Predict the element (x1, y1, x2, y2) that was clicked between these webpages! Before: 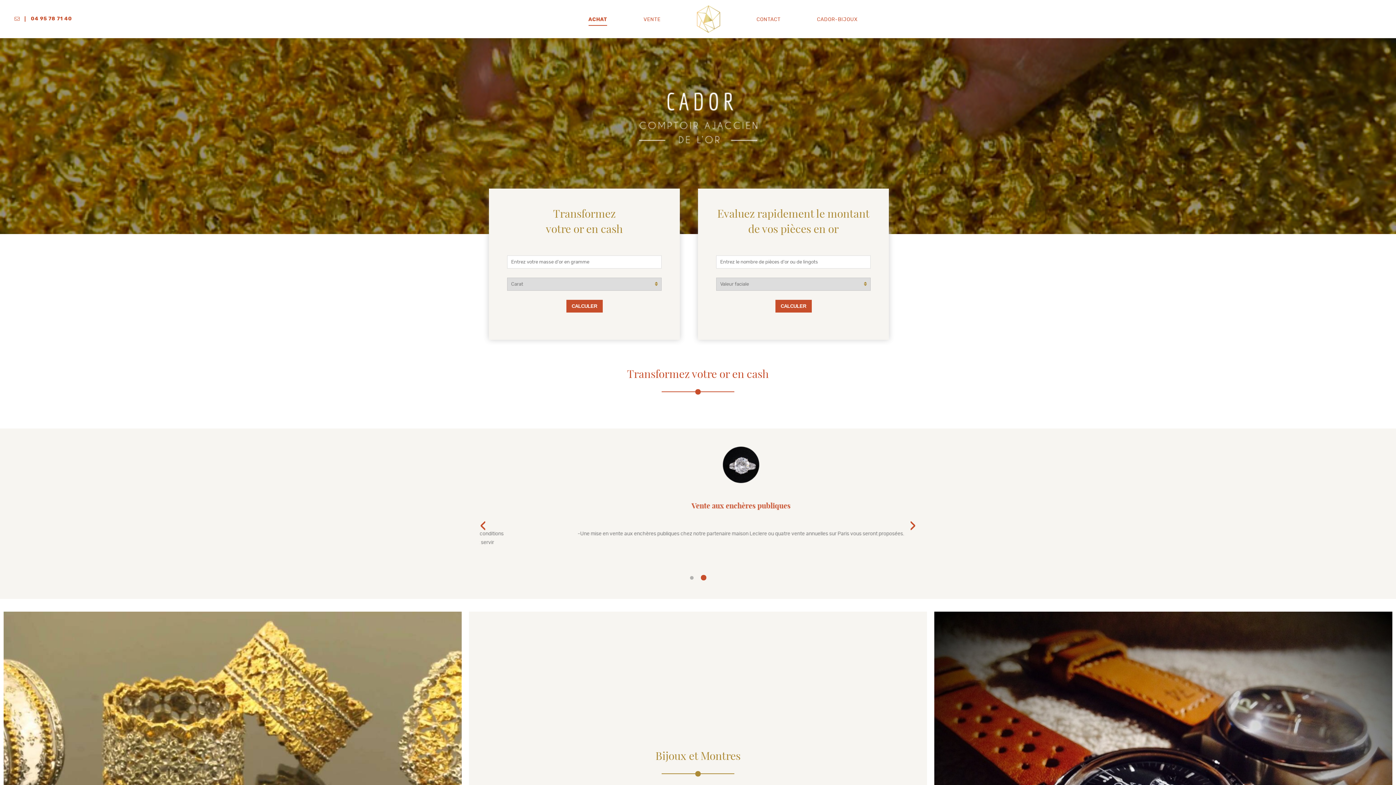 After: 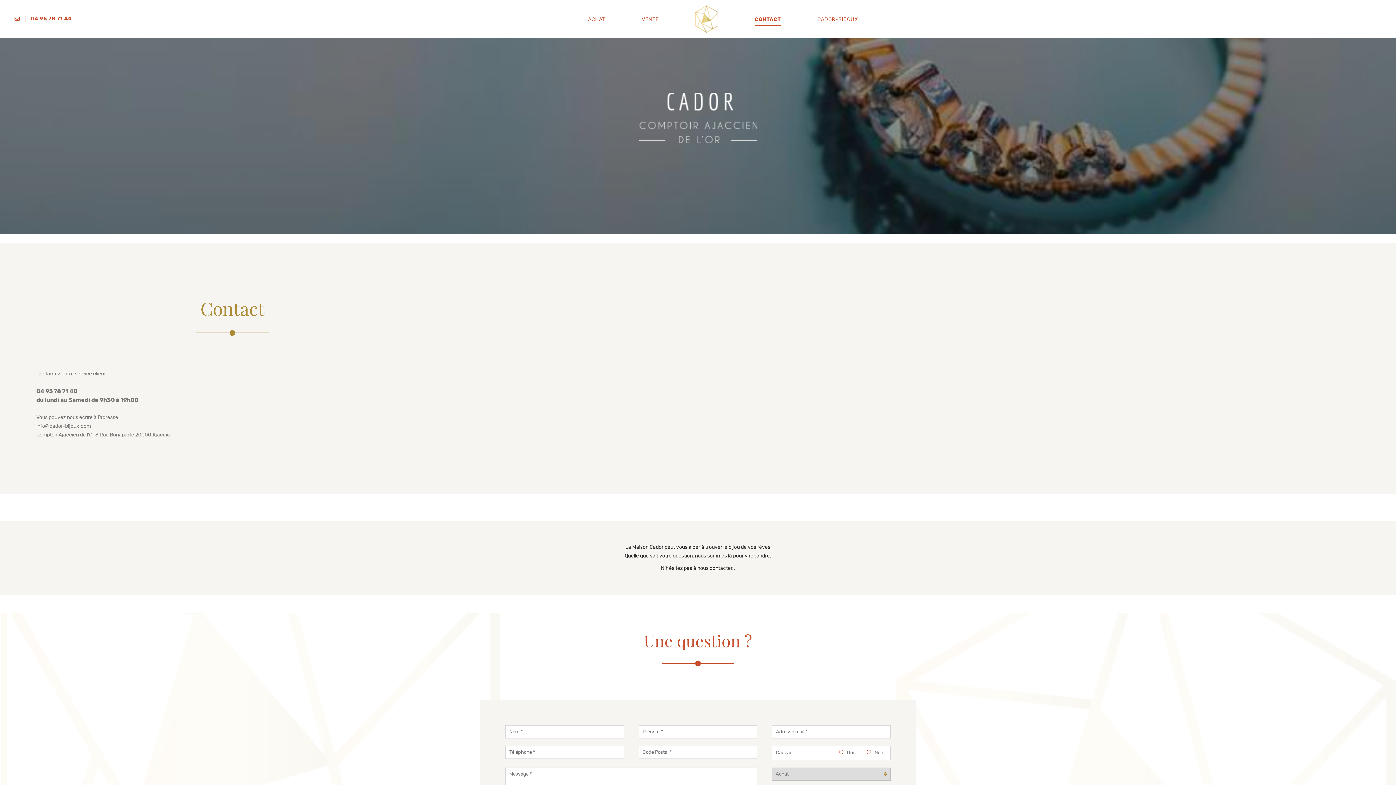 Action: label: CONTACT bbox: (756, 16, 780, 25)